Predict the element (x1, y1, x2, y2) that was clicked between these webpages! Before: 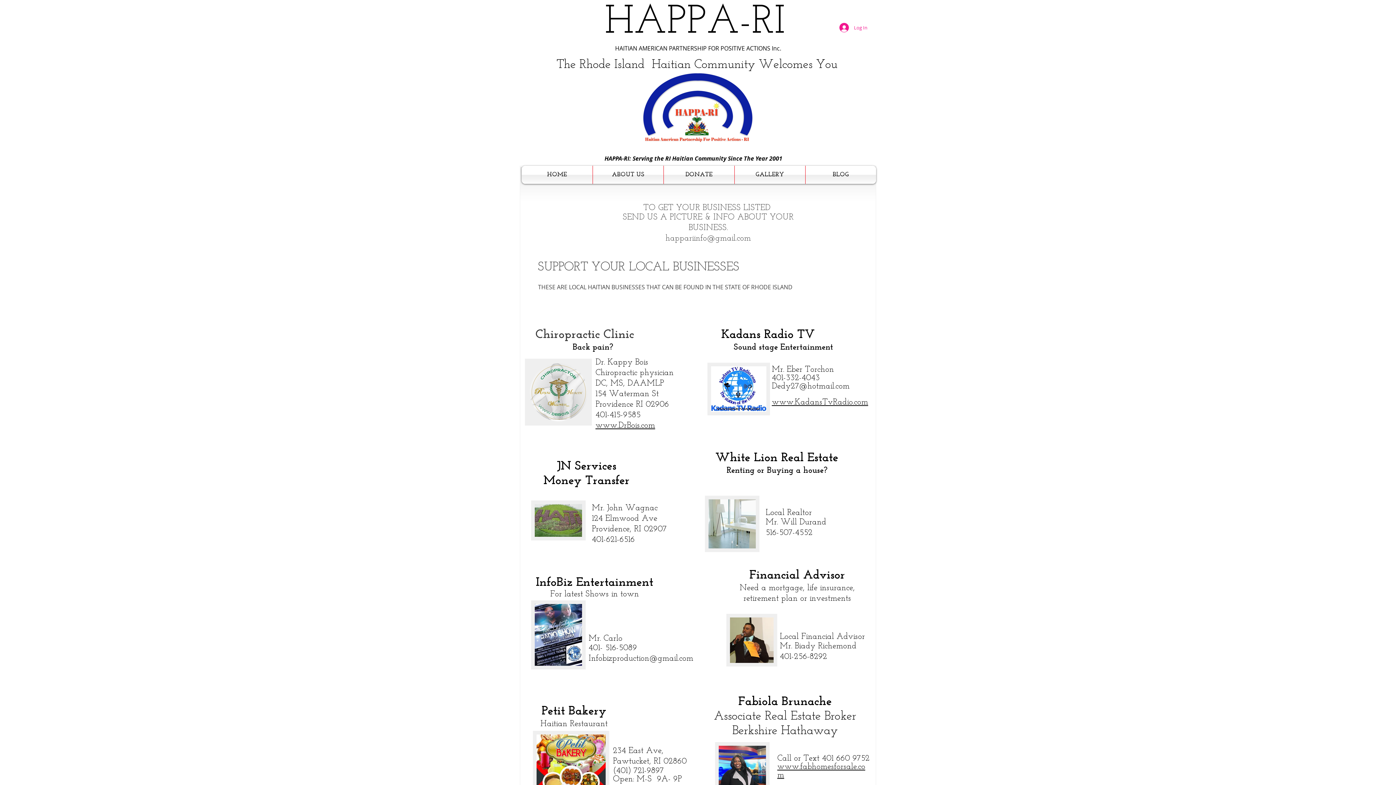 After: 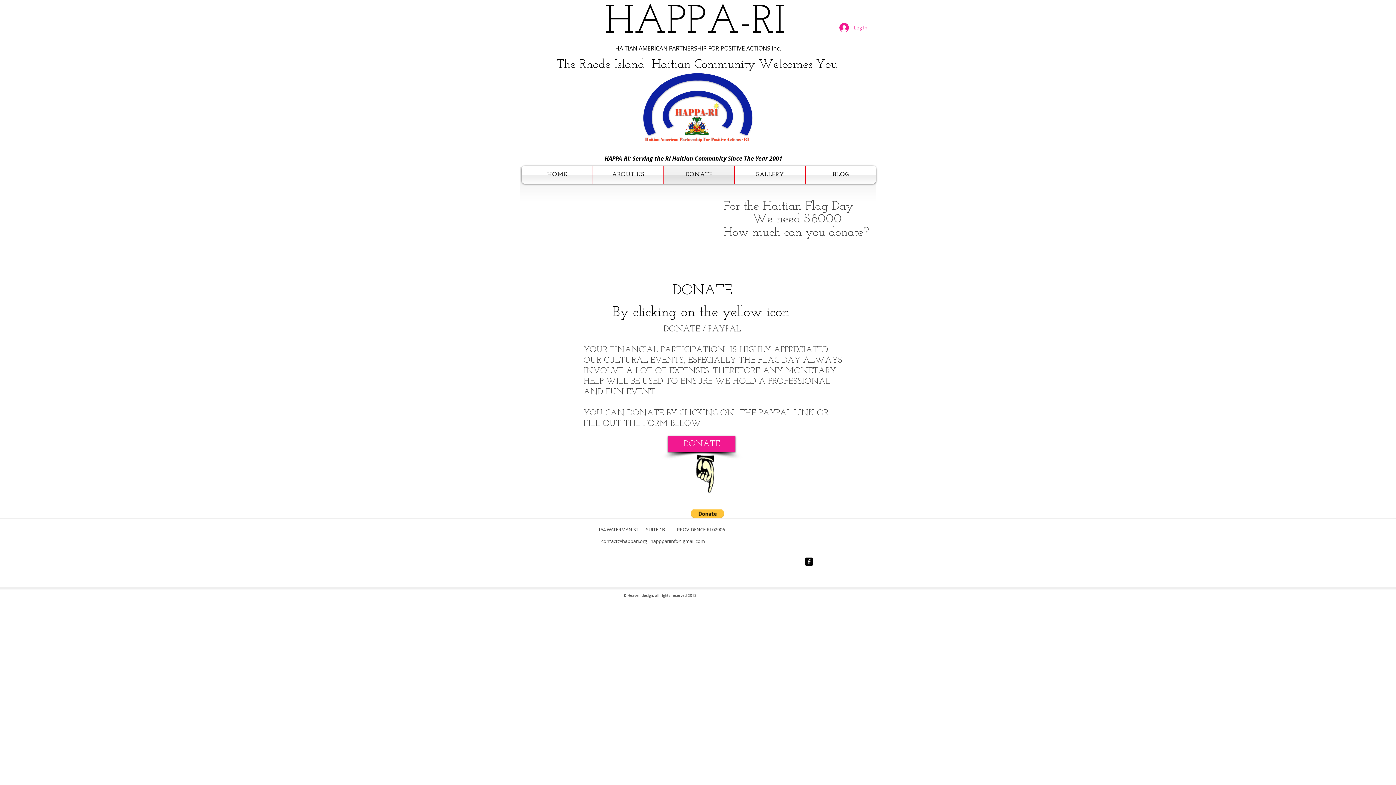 Action: label: DONATE bbox: (664, 165, 734, 184)